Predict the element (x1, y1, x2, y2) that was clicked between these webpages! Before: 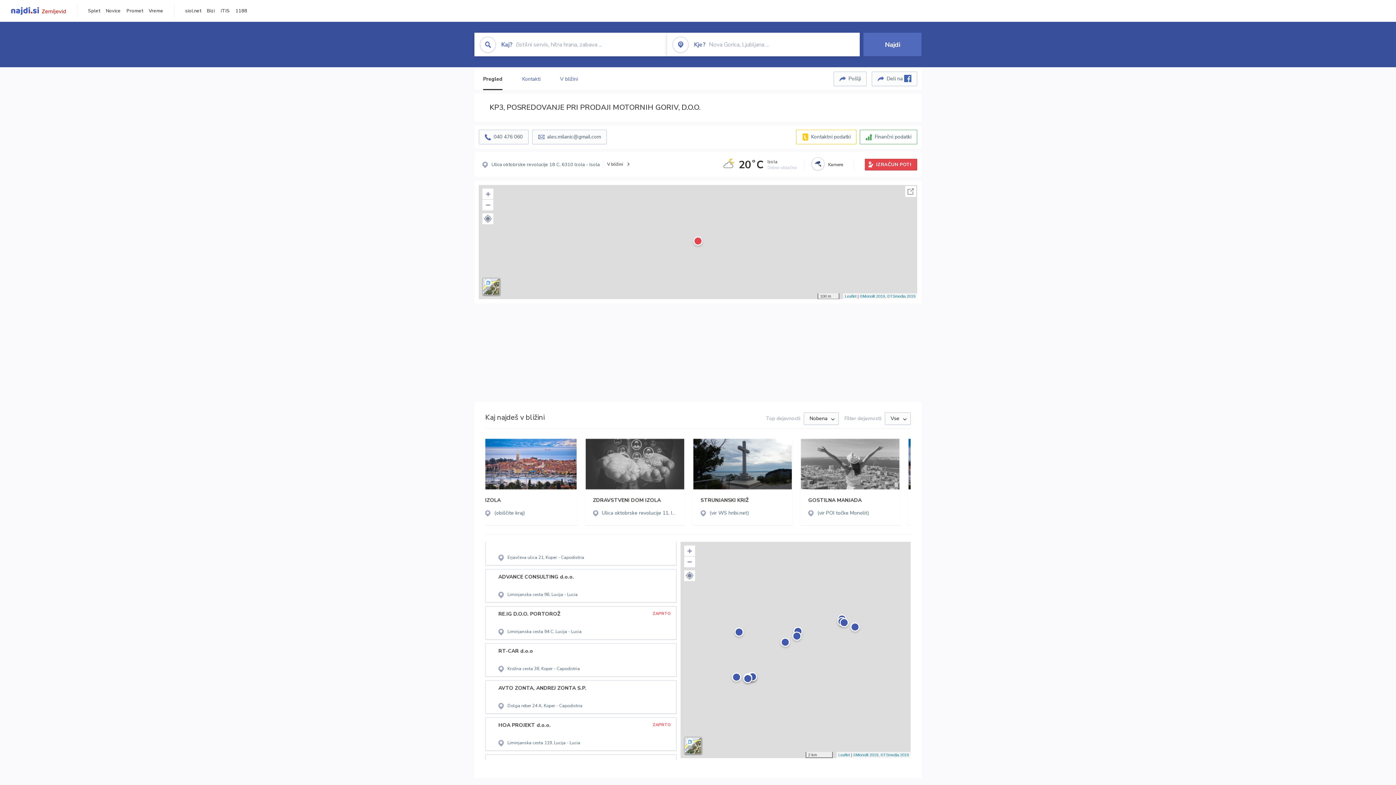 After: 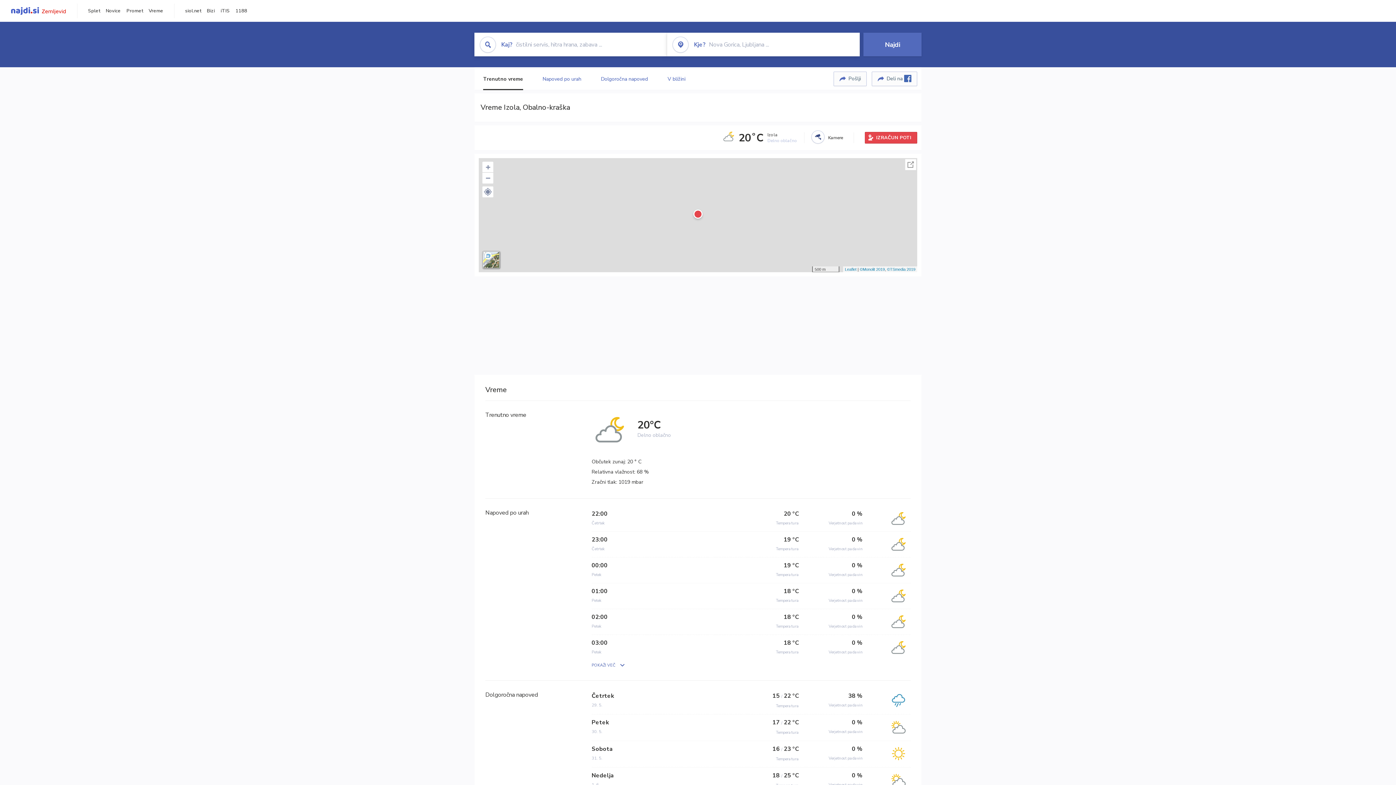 Action: bbox: (722, 156, 800, 172) label: 20˚C

Izola
Delno oblačno